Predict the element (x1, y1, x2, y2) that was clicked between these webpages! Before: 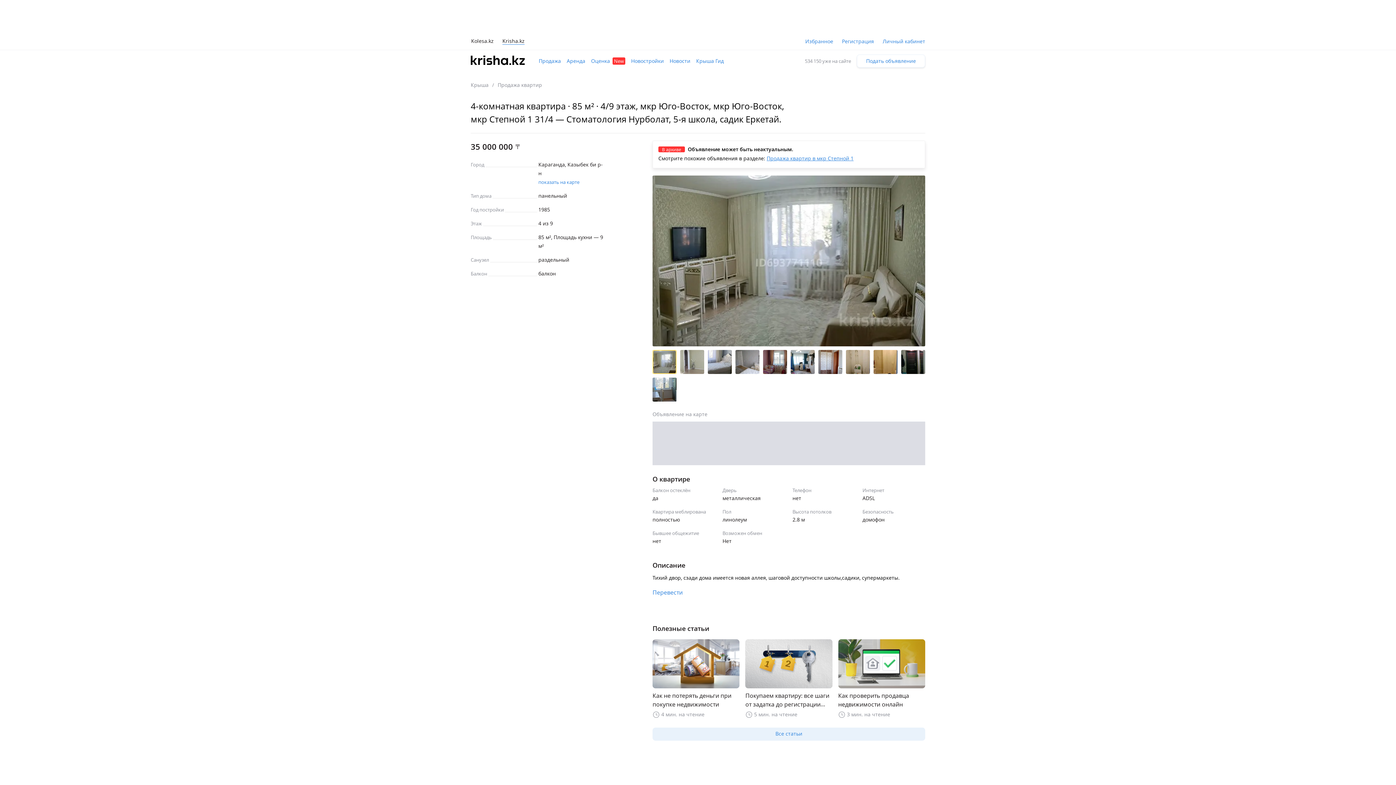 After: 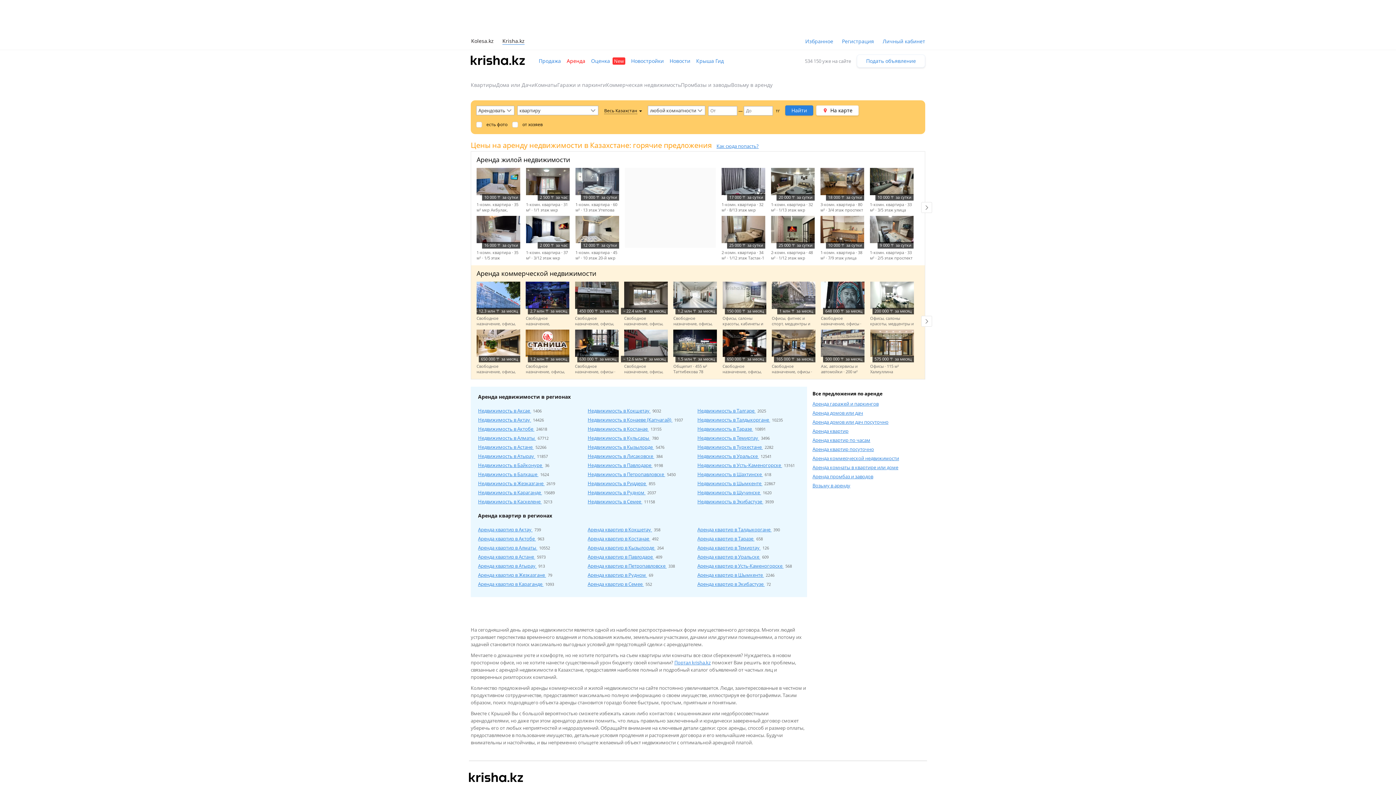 Action: label: Аренда bbox: (566, 56, 585, 65)